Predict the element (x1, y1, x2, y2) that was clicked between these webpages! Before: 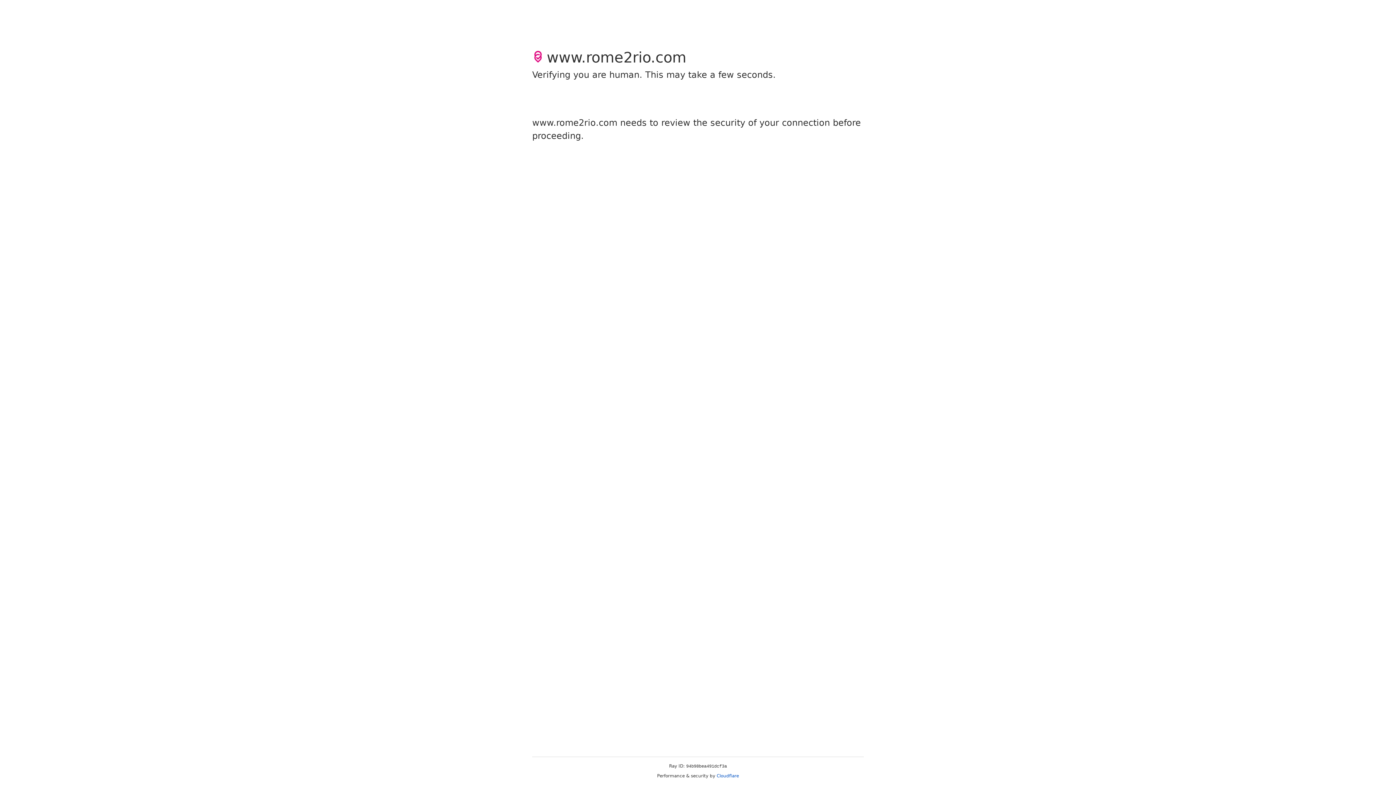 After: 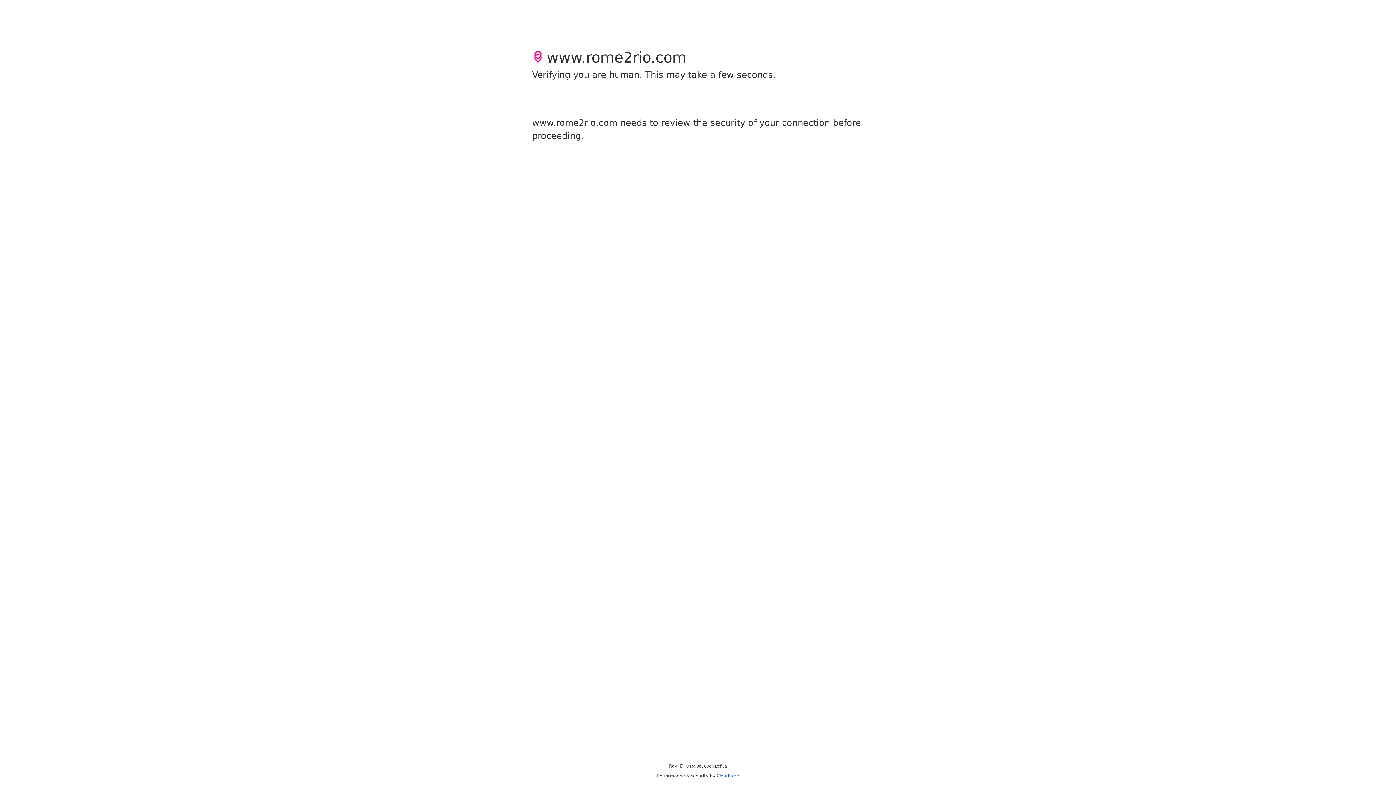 Action: label: Cloudflare bbox: (716, 773, 739, 778)